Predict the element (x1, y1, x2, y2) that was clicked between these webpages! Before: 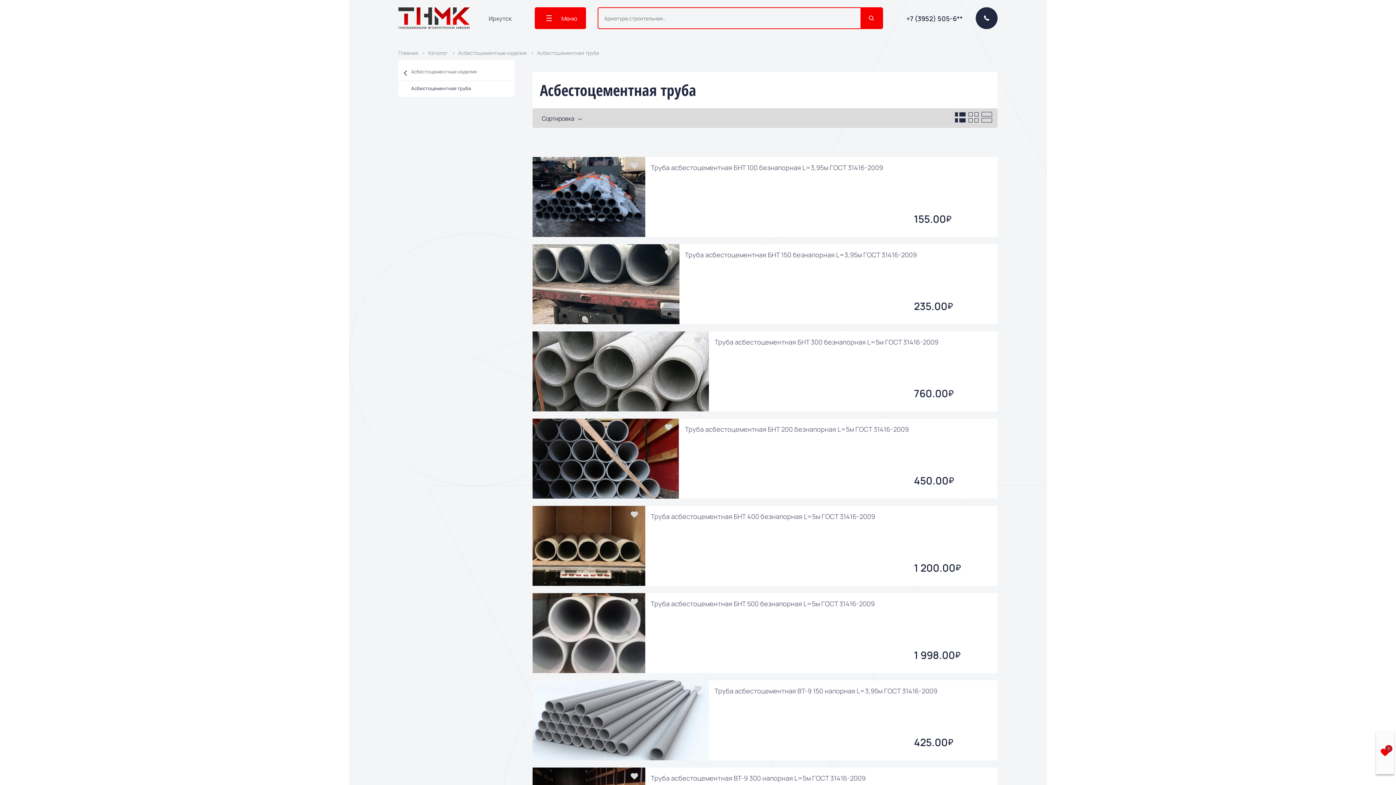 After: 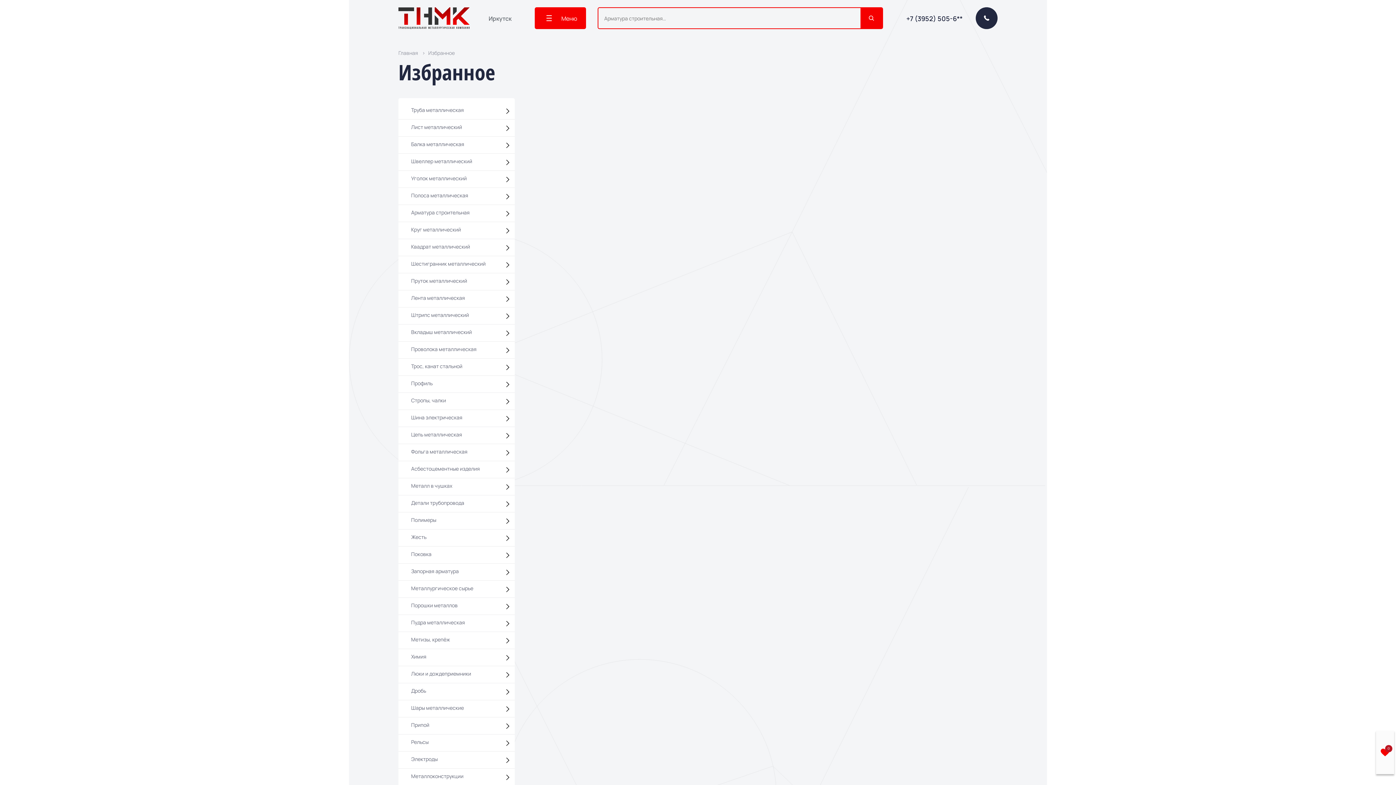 Action: bbox: (1376, 748, 1394, 756) label: 0